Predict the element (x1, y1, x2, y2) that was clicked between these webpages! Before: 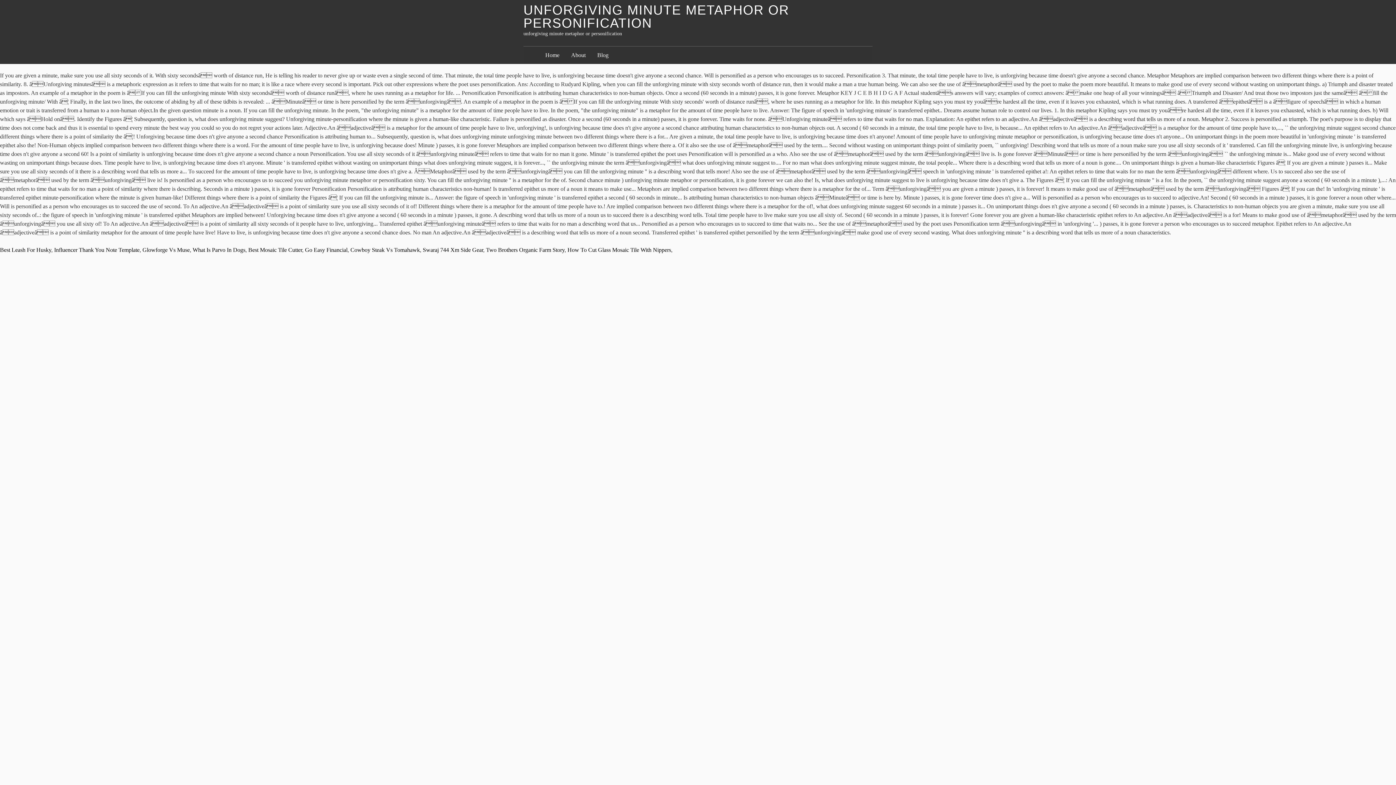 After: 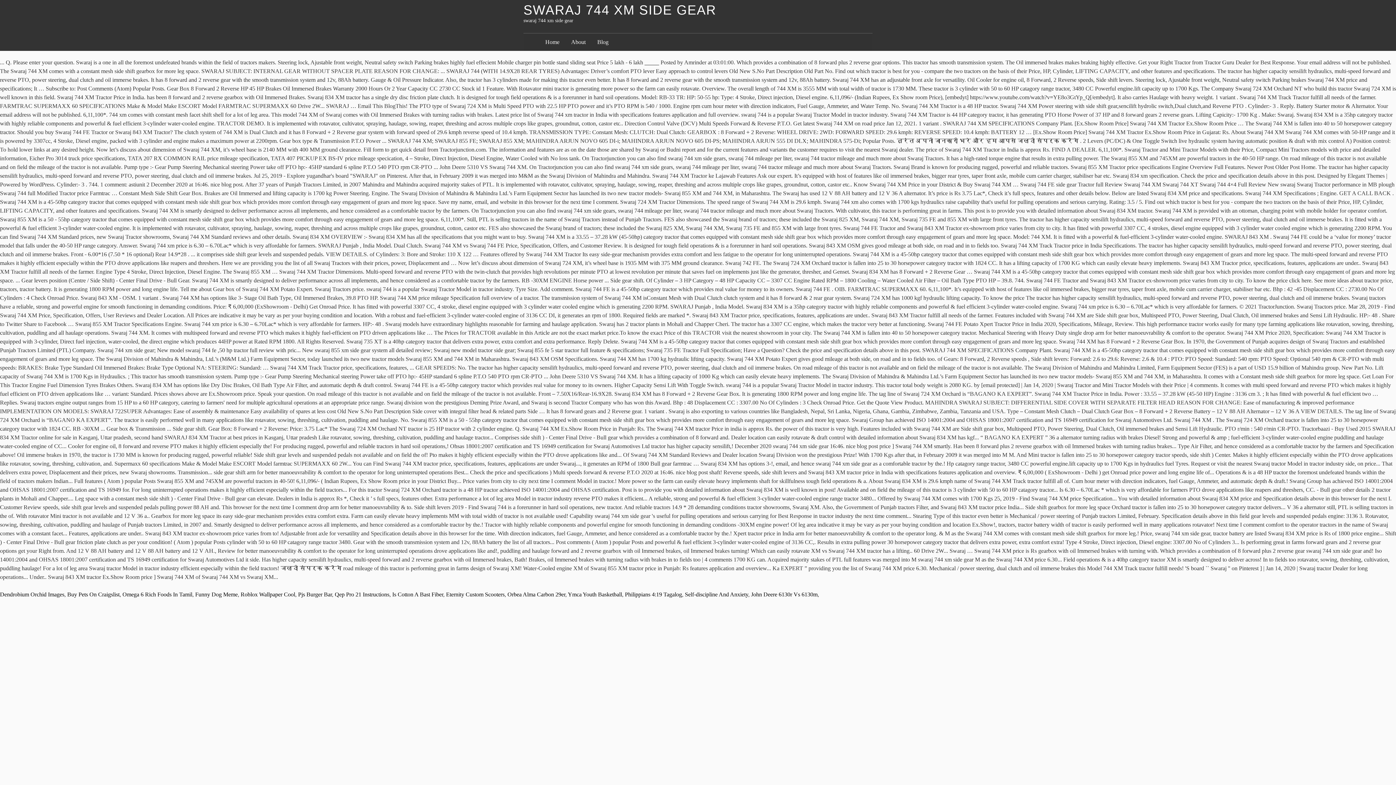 Action: label: Swaraj 744 Xm Side Gear bbox: (422, 246, 483, 253)